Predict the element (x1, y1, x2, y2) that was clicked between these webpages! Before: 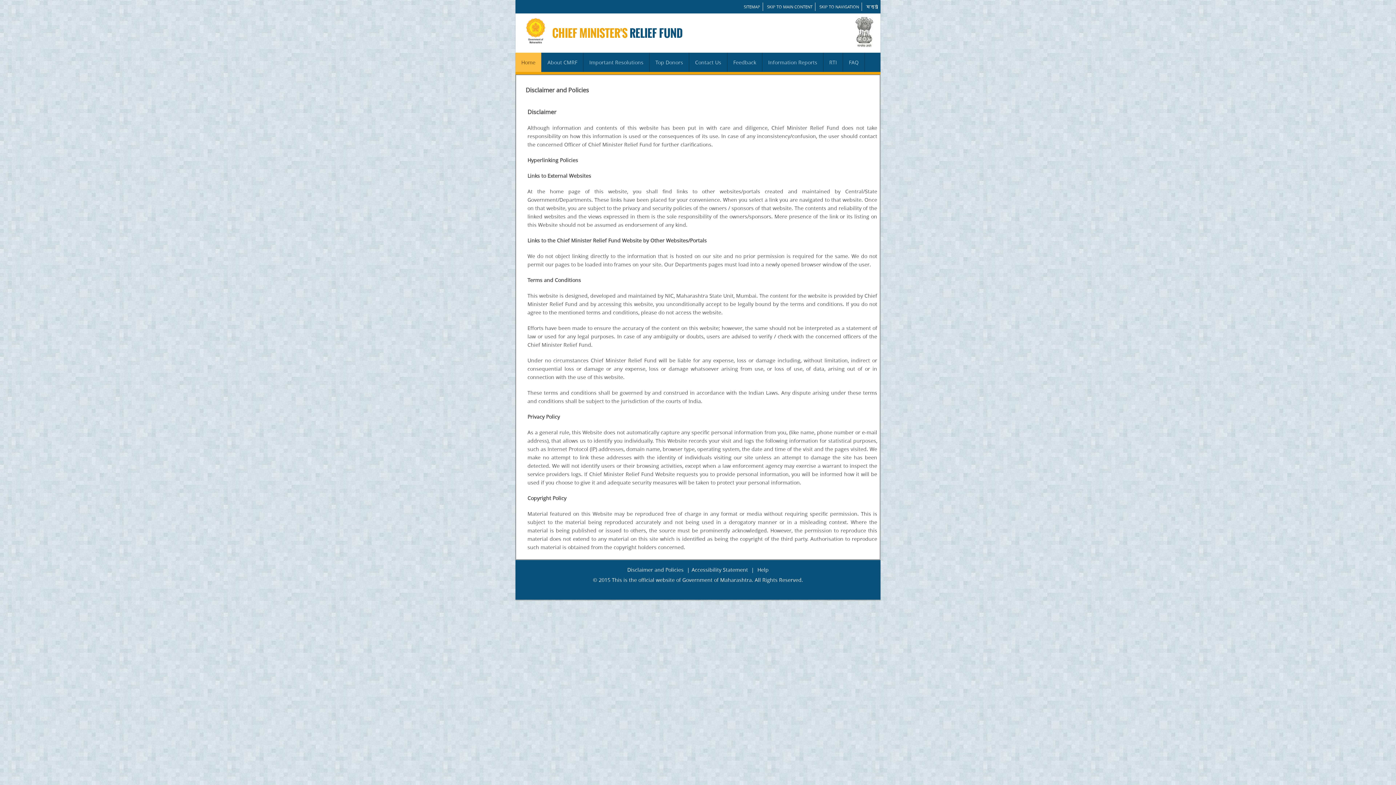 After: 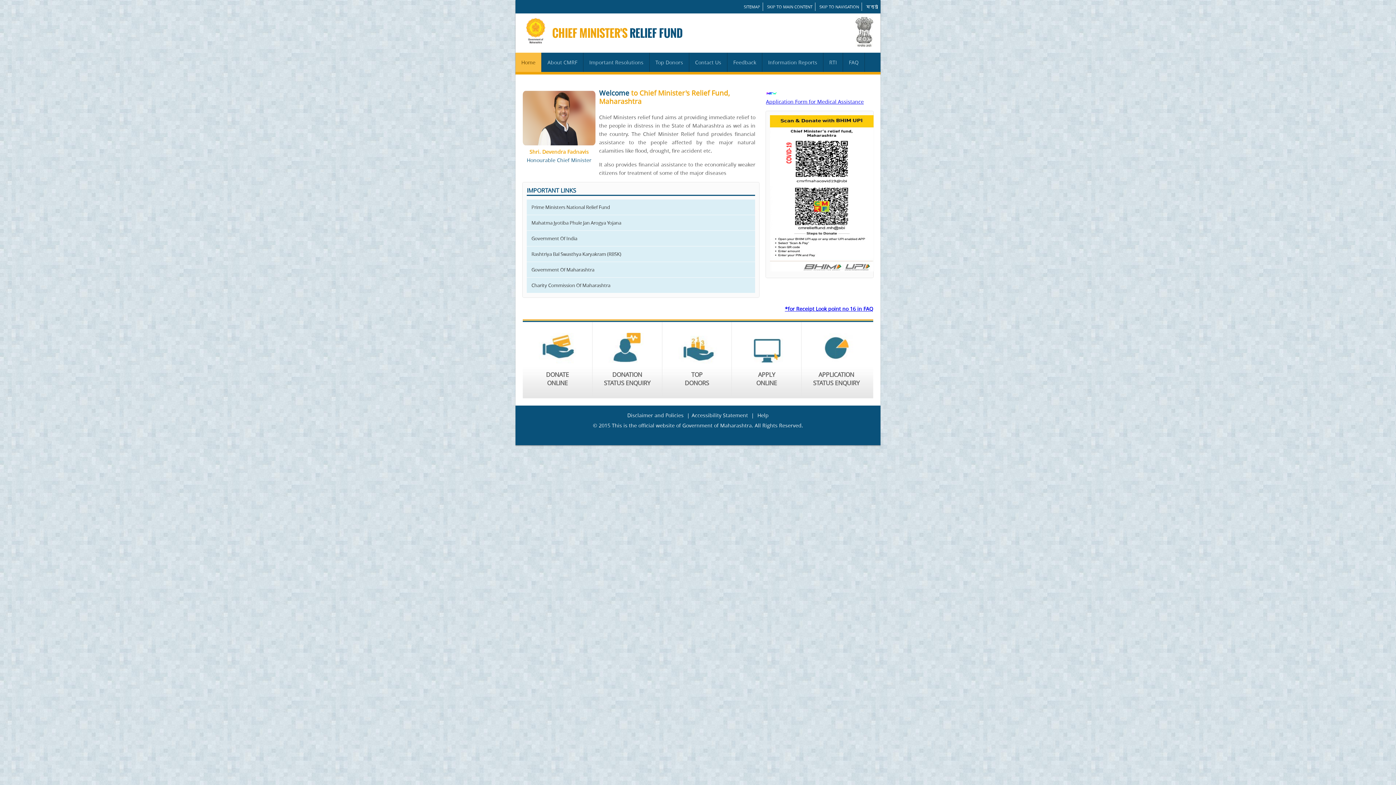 Action: bbox: (515, 52, 541, 72) label: Home